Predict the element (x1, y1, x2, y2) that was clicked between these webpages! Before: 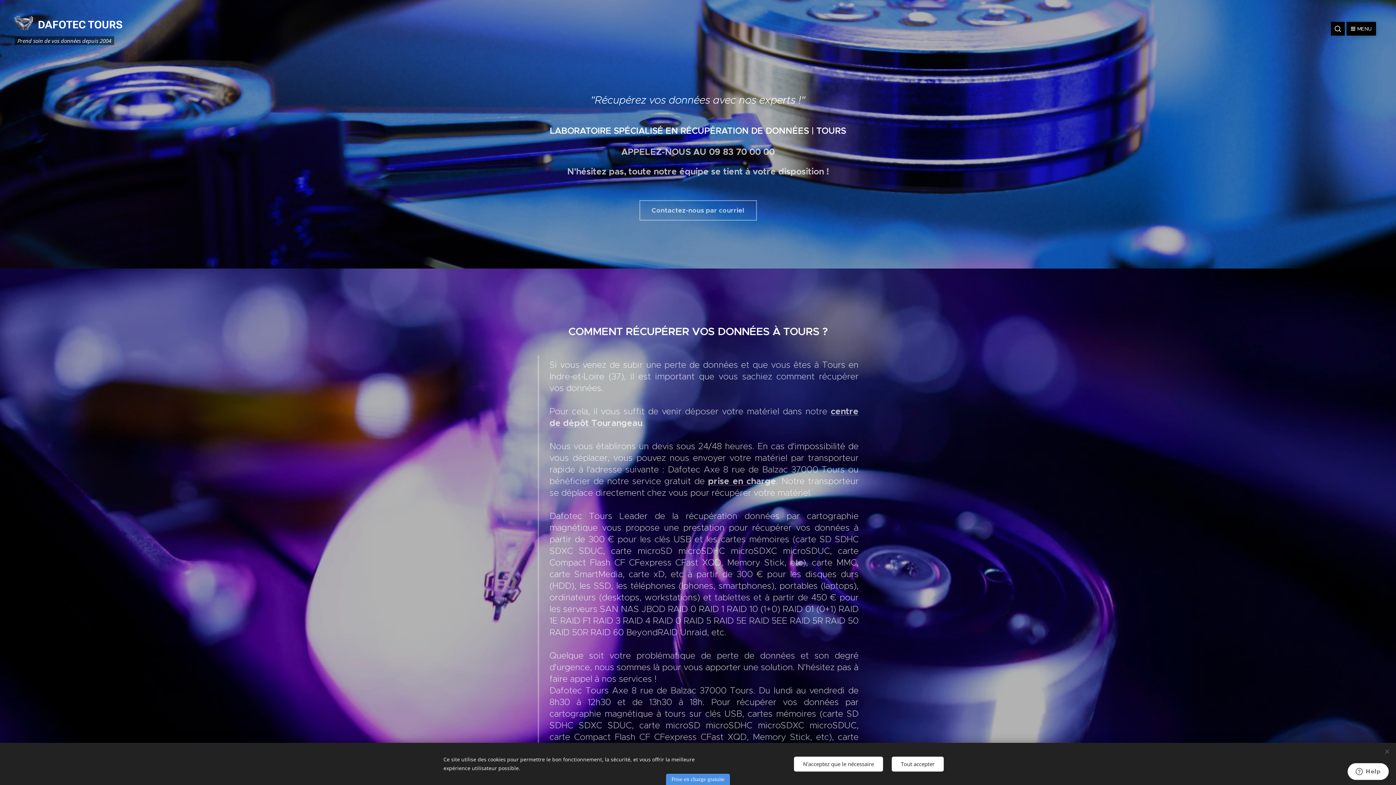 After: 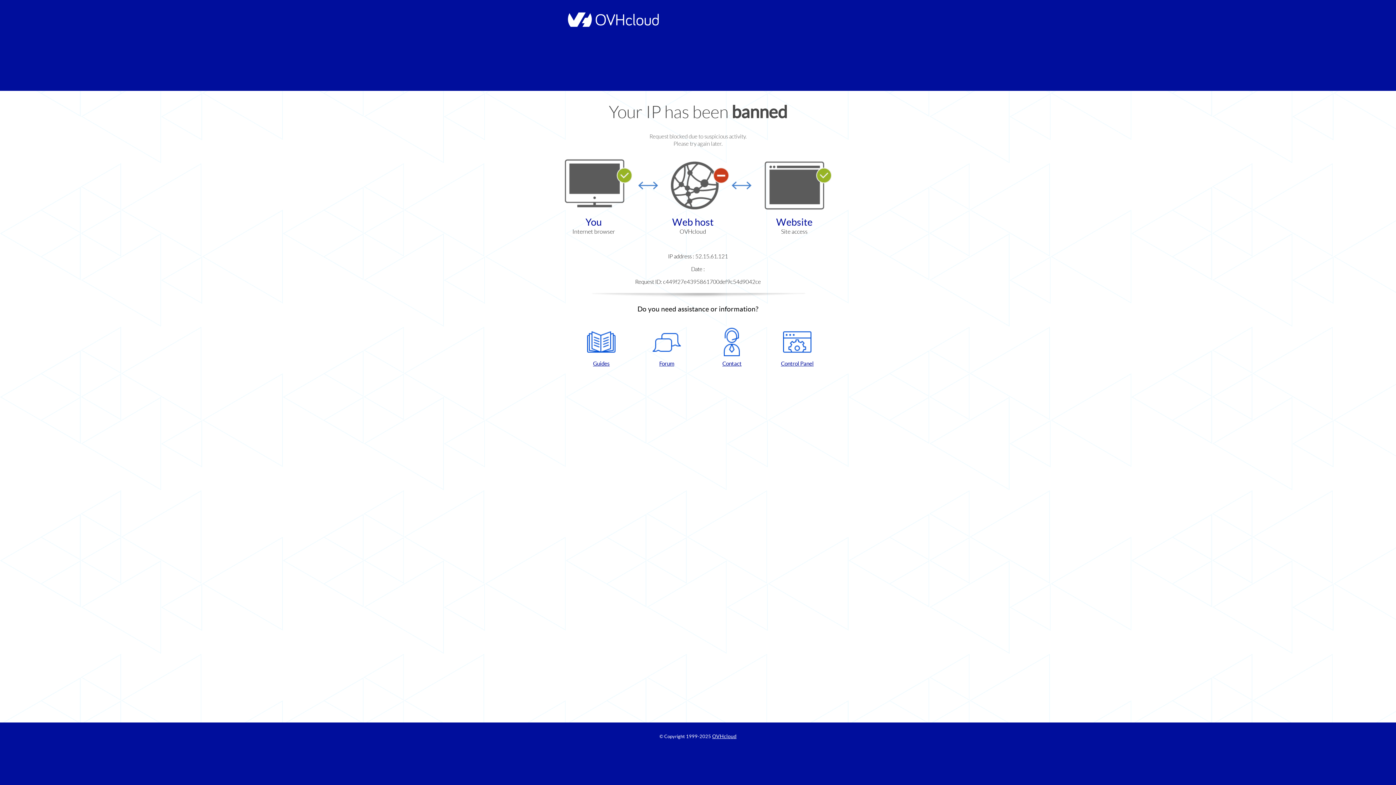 Action: label: N'acceptez que le nécessaire bbox: (794, 756, 883, 771)